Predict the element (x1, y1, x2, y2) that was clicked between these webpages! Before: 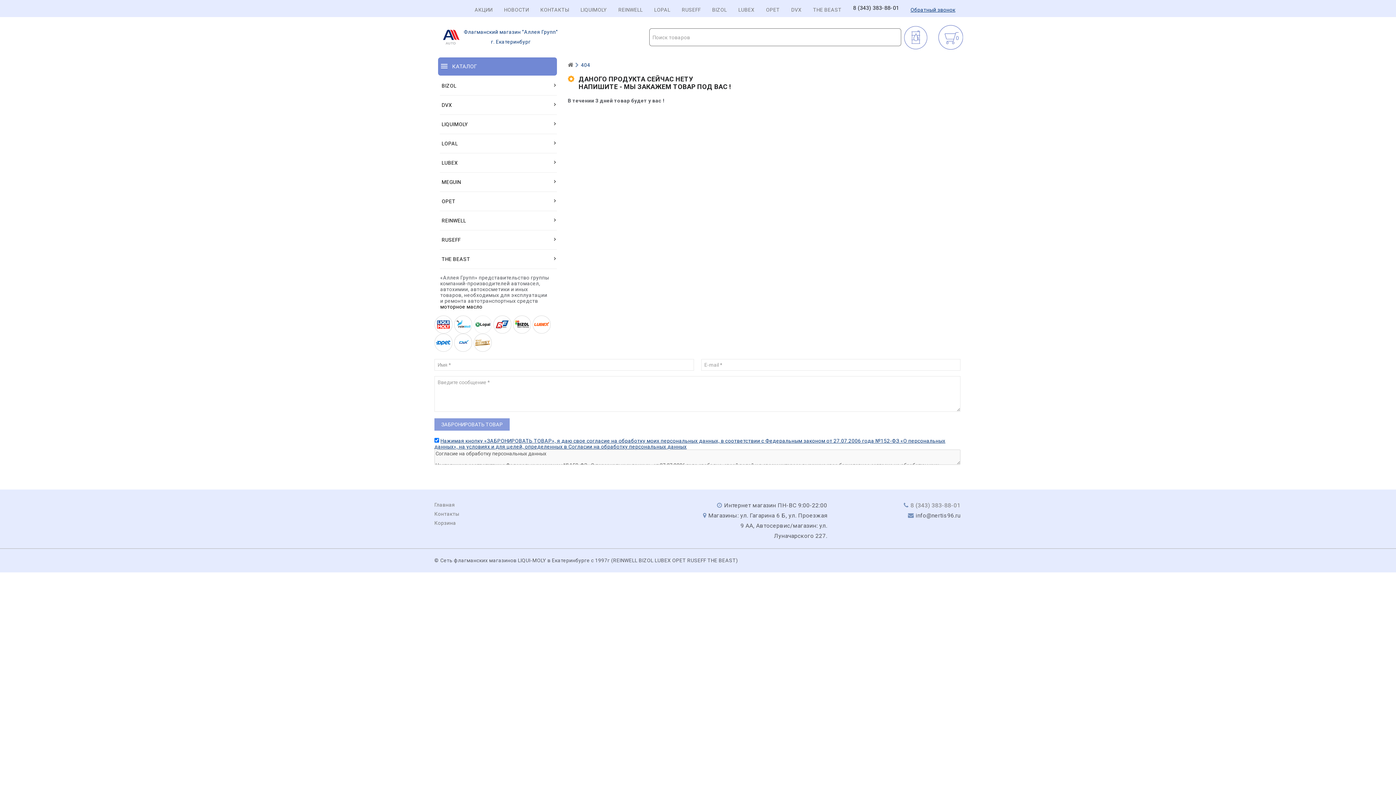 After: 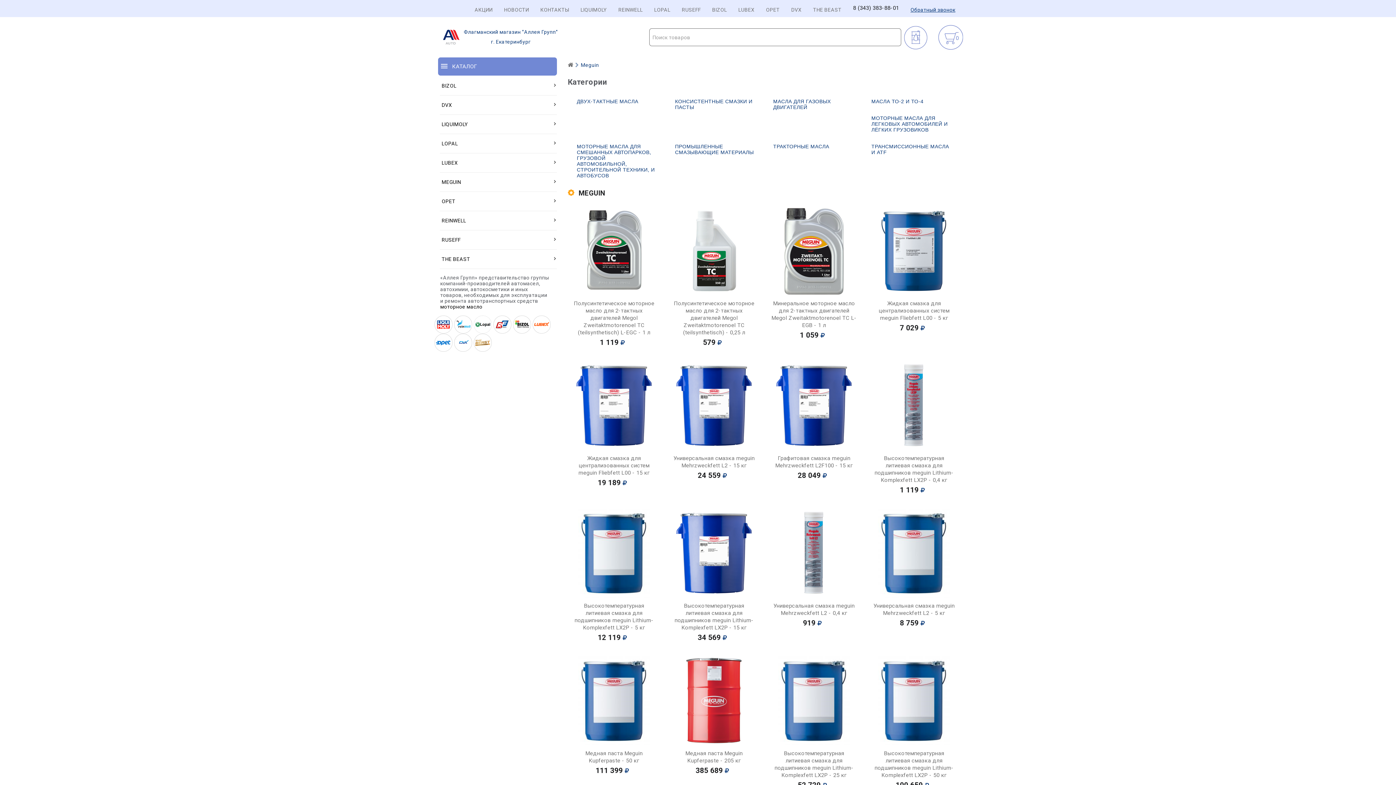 Action: label: MEGUIN bbox: (440, 172, 557, 192)